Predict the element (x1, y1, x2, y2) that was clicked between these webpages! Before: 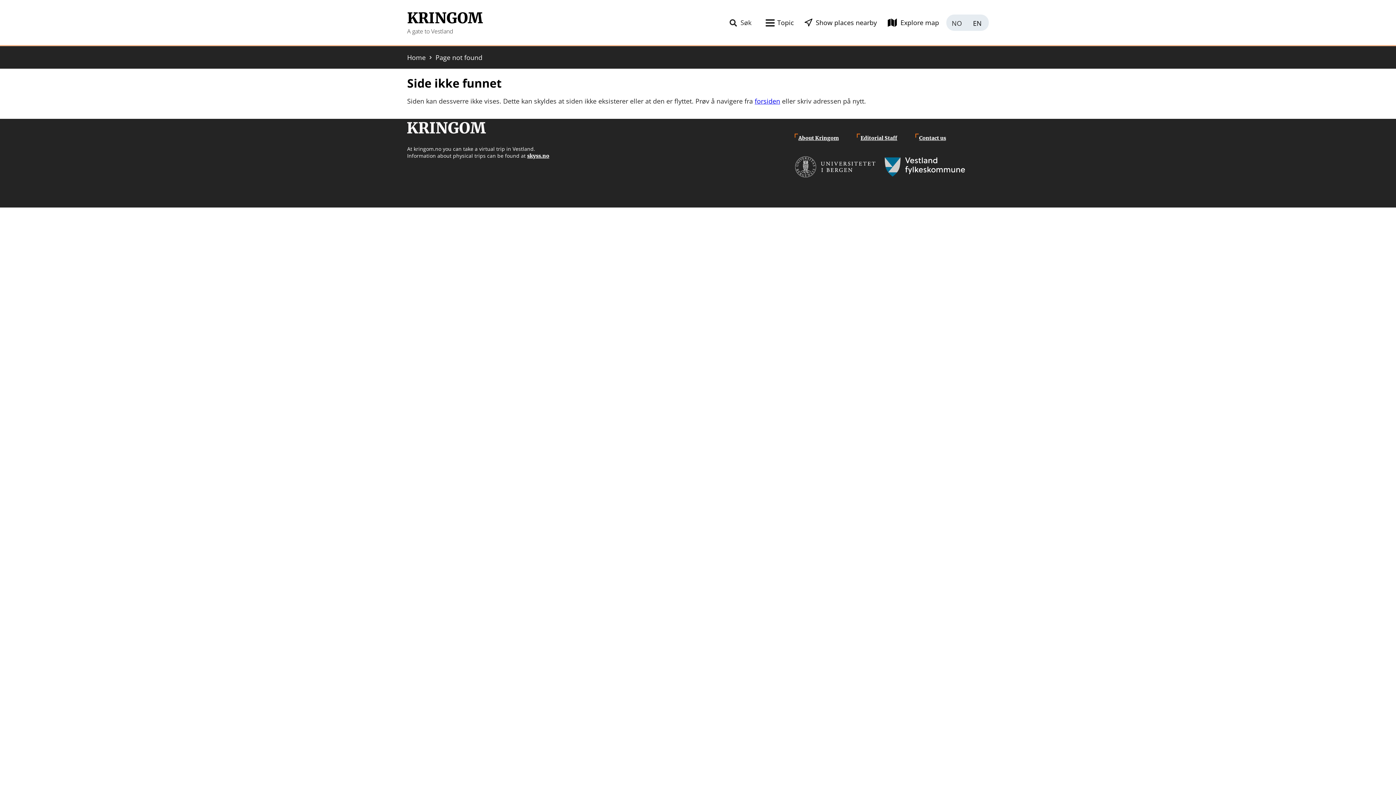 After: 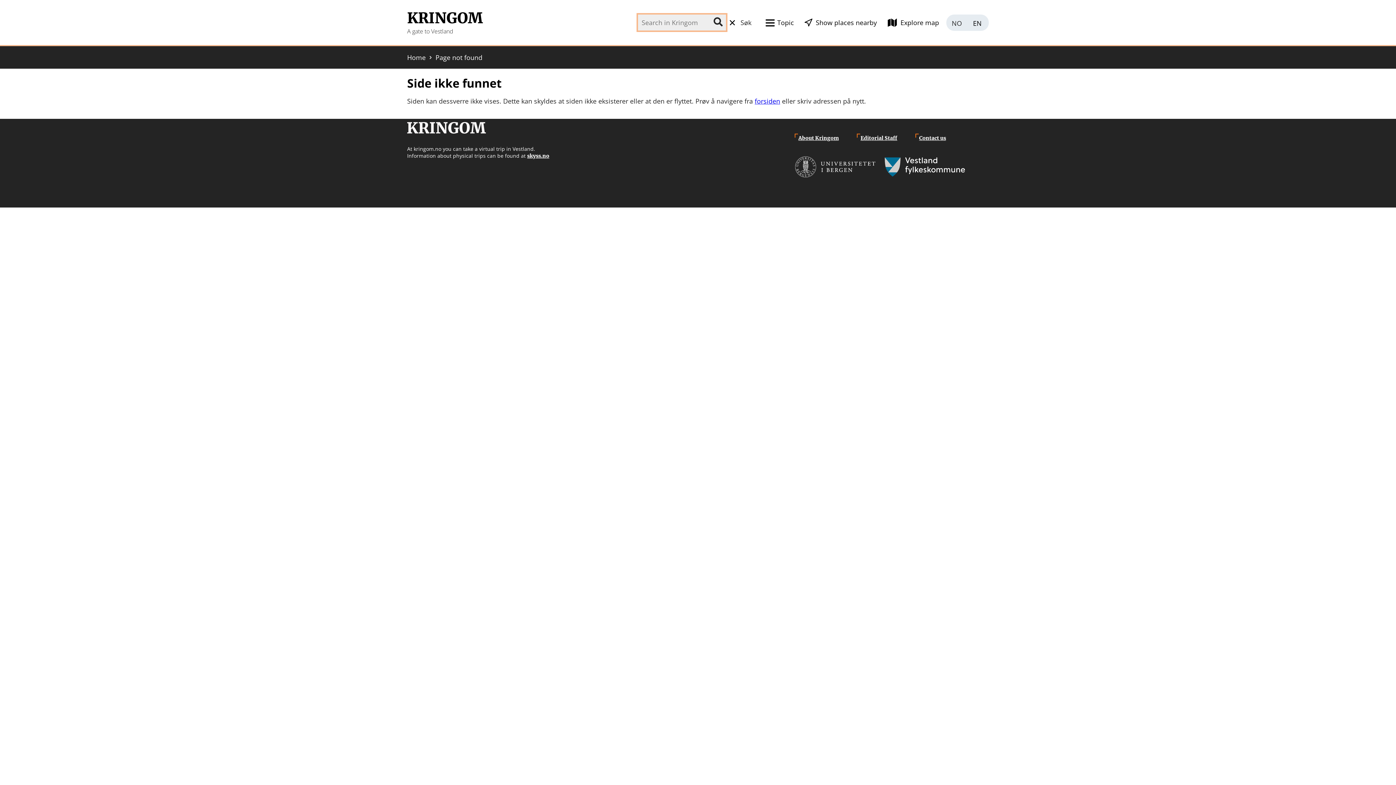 Action: bbox: (727, 14, 762, 30) label: Søk